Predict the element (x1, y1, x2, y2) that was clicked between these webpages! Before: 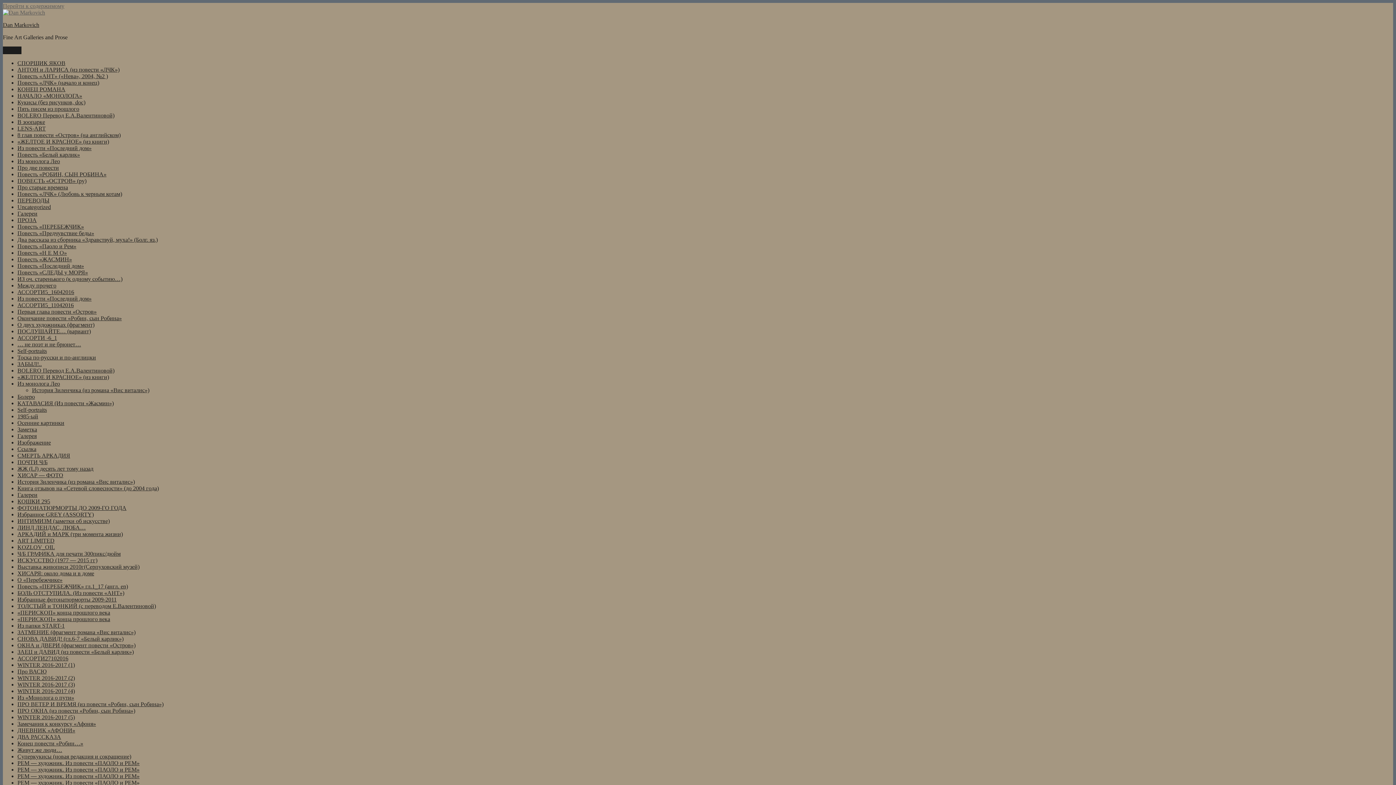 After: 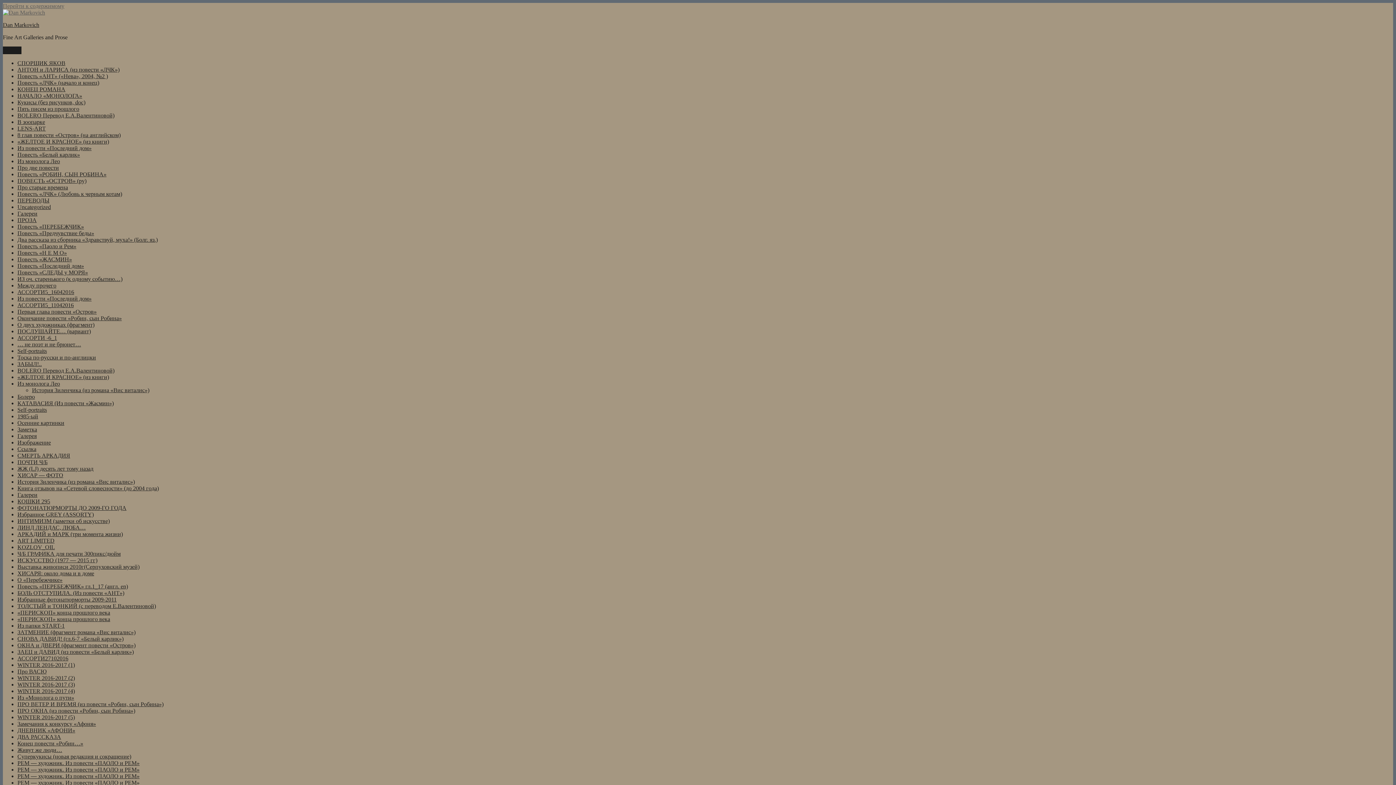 Action: bbox: (17, 511, 93, 517) label: Избранное GREY (ASSORTY)